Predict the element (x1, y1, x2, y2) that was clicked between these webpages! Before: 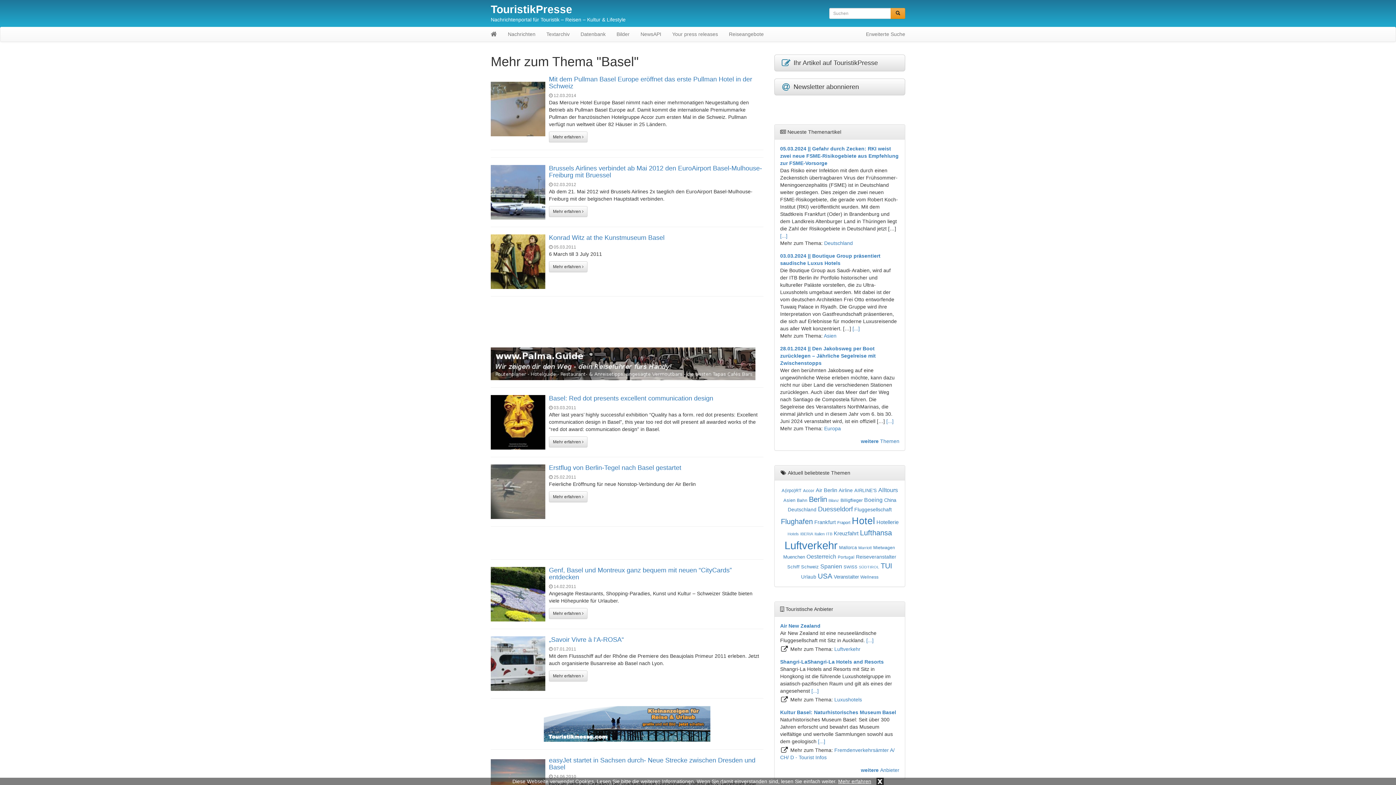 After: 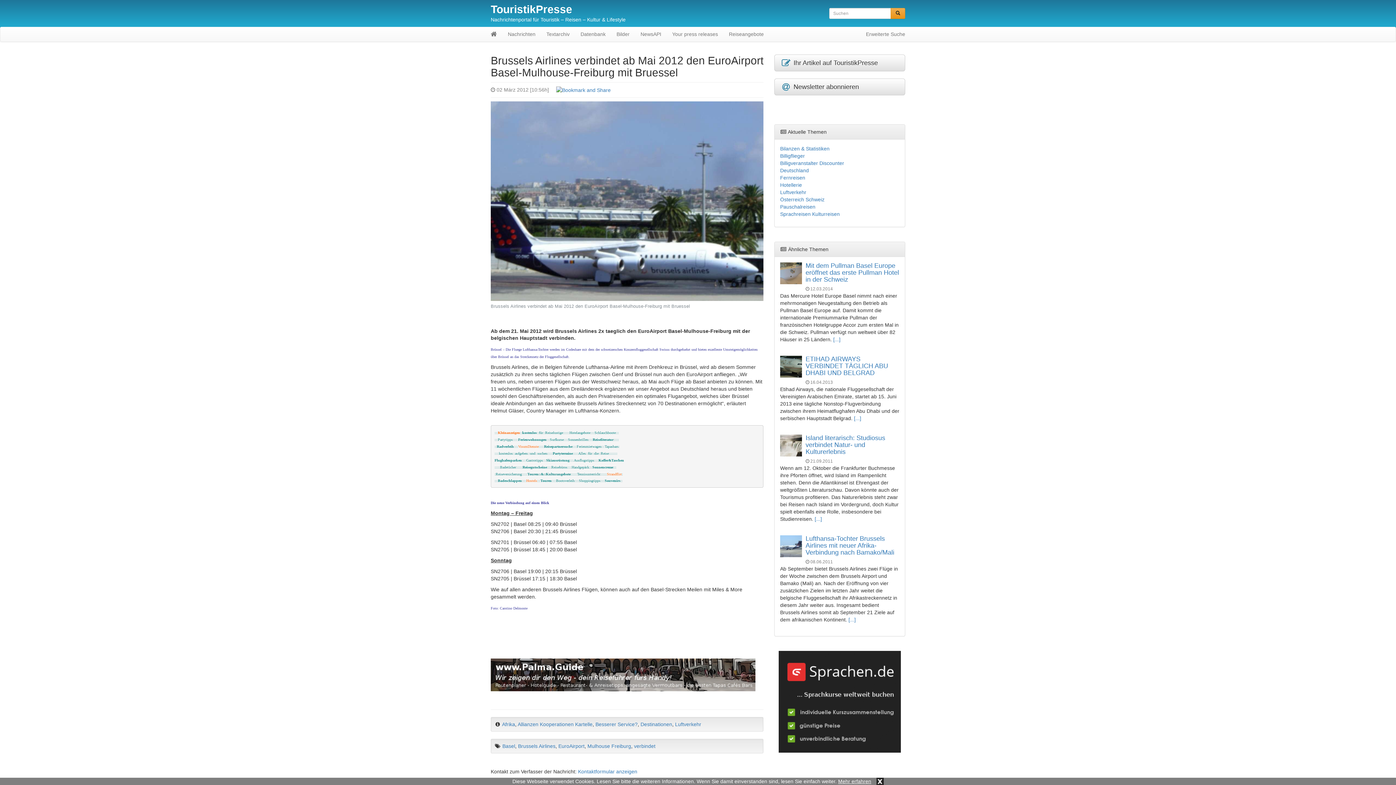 Action: bbox: (549, 164, 762, 178) label: Brussels Airlines verbindet ab Mai 2012 den EuroAirport Basel-Mulhouse-Freiburg mit Bruessel